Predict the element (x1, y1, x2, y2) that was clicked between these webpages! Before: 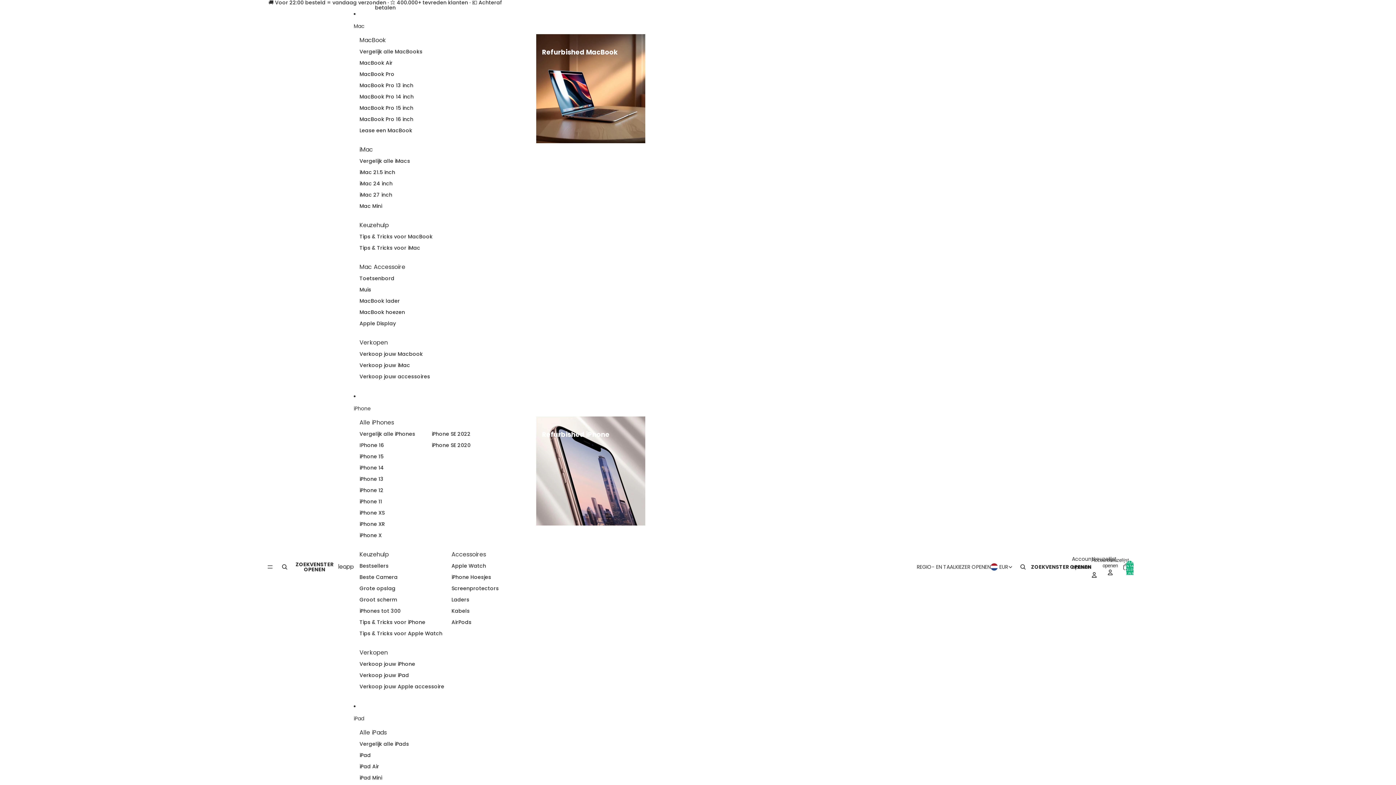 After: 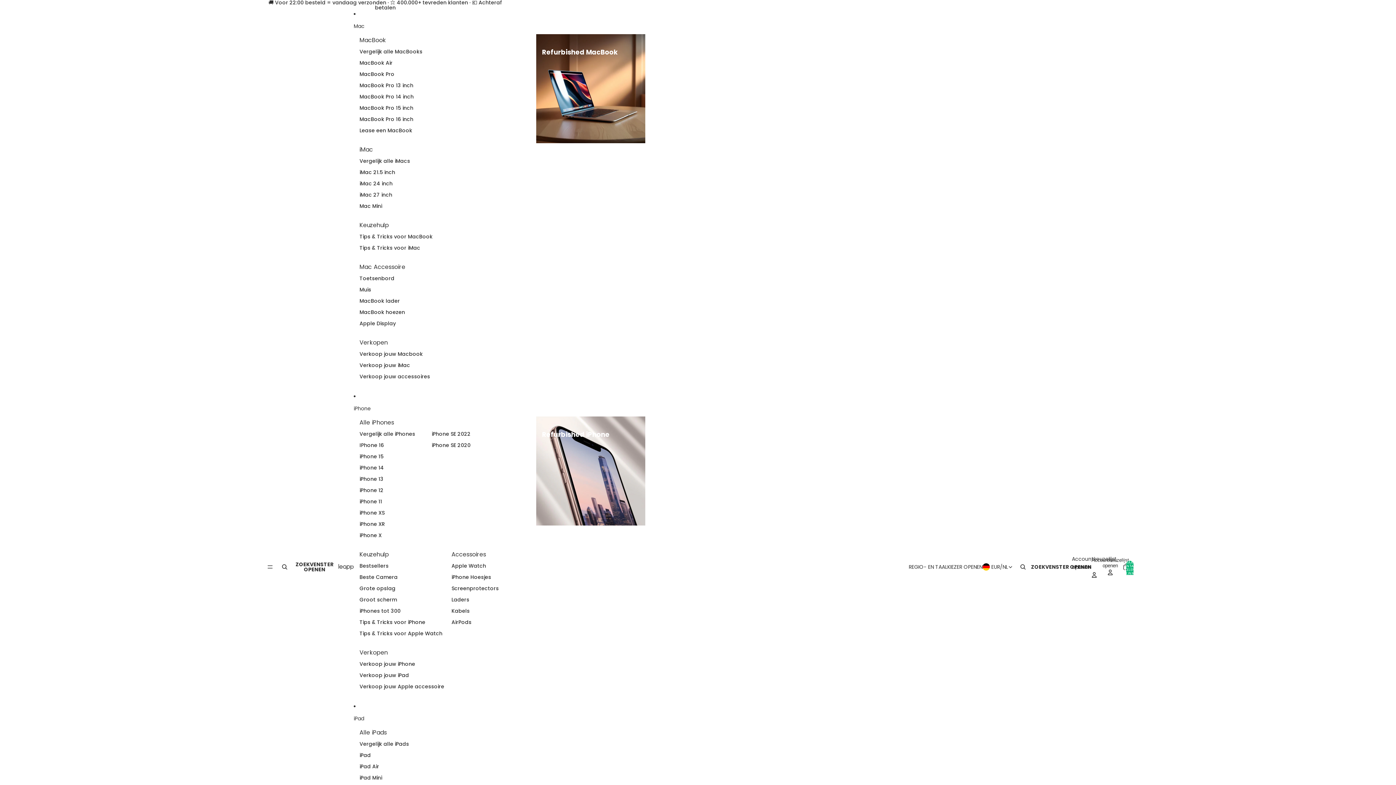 Action: label: iPad bbox: (359, 750, 370, 761)